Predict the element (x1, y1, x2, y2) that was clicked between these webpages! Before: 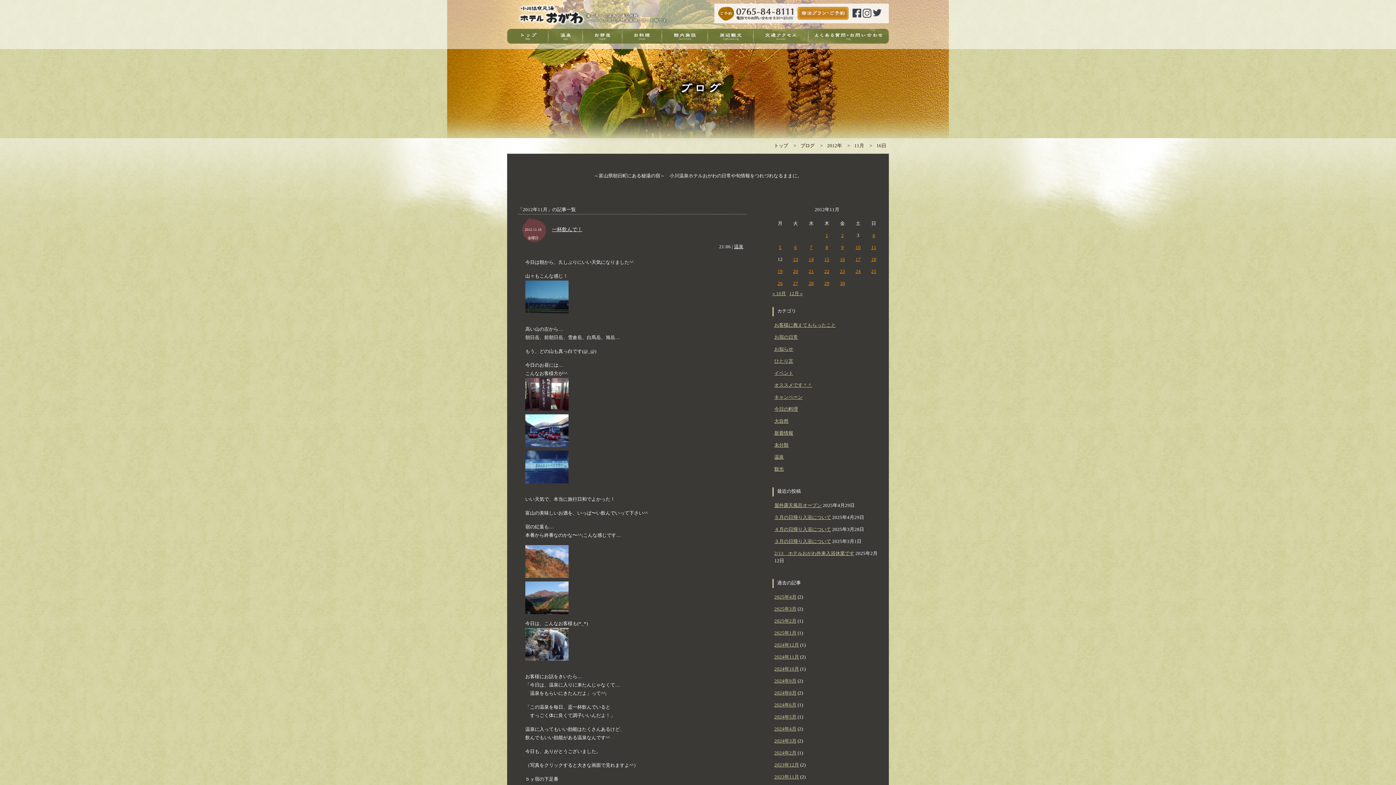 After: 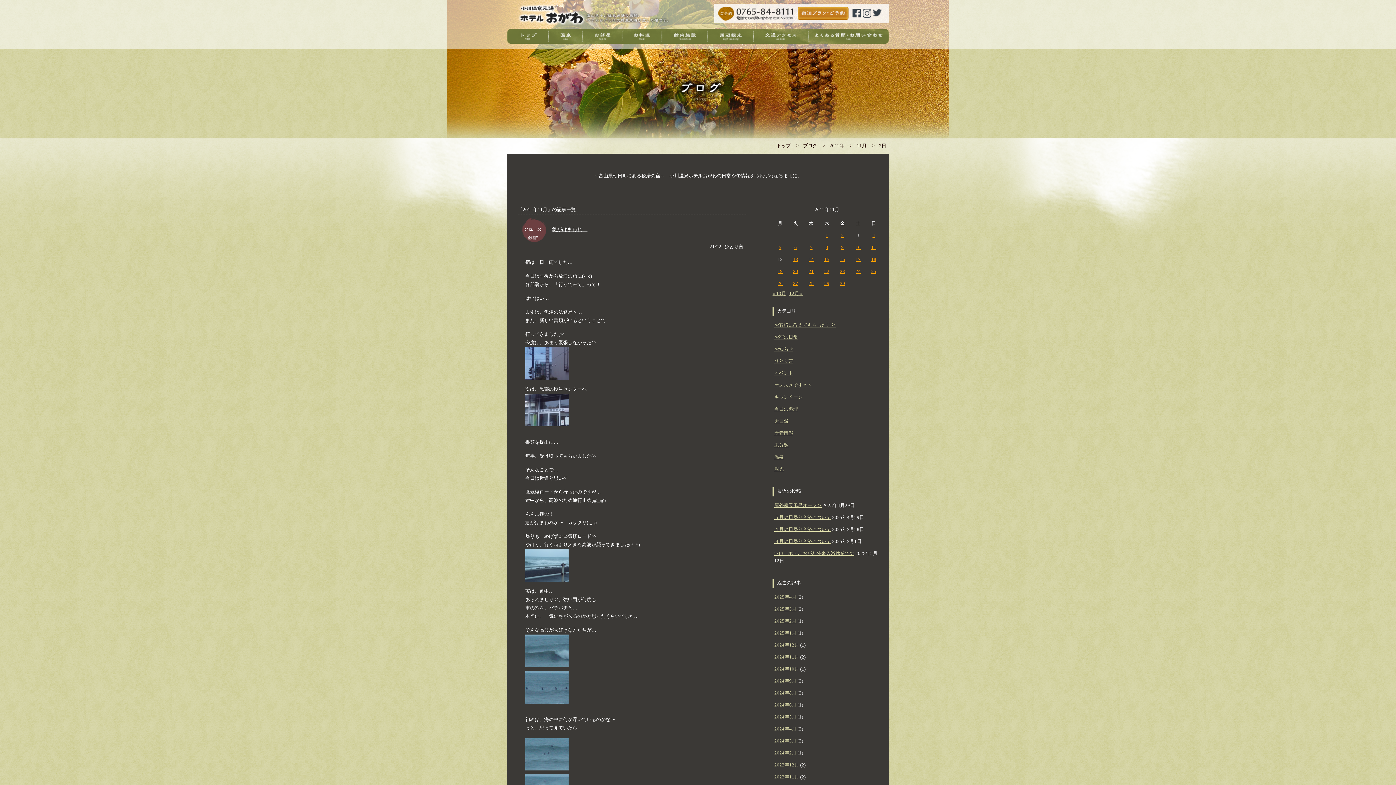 Action: label: 2012年11月2日 に投稿を公開 bbox: (841, 233, 844, 238)